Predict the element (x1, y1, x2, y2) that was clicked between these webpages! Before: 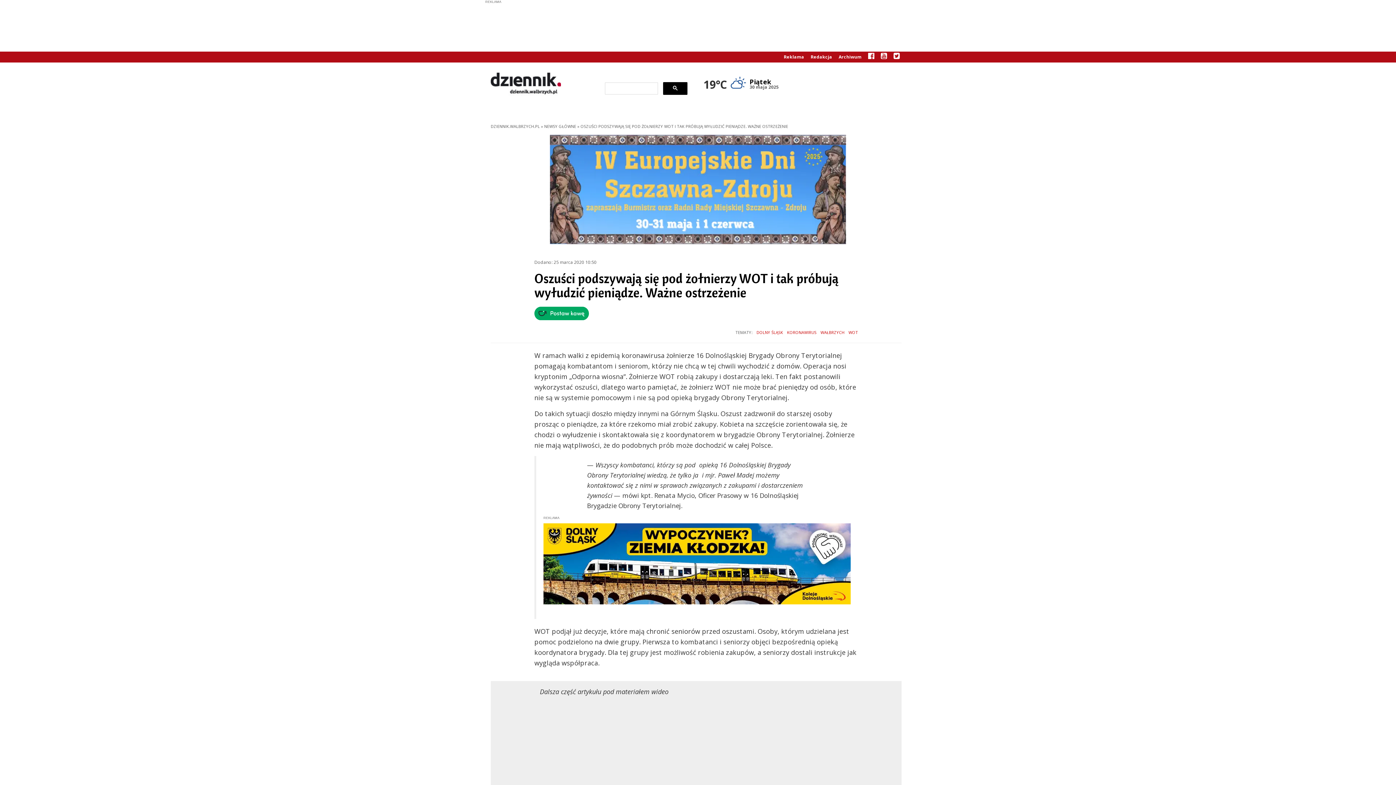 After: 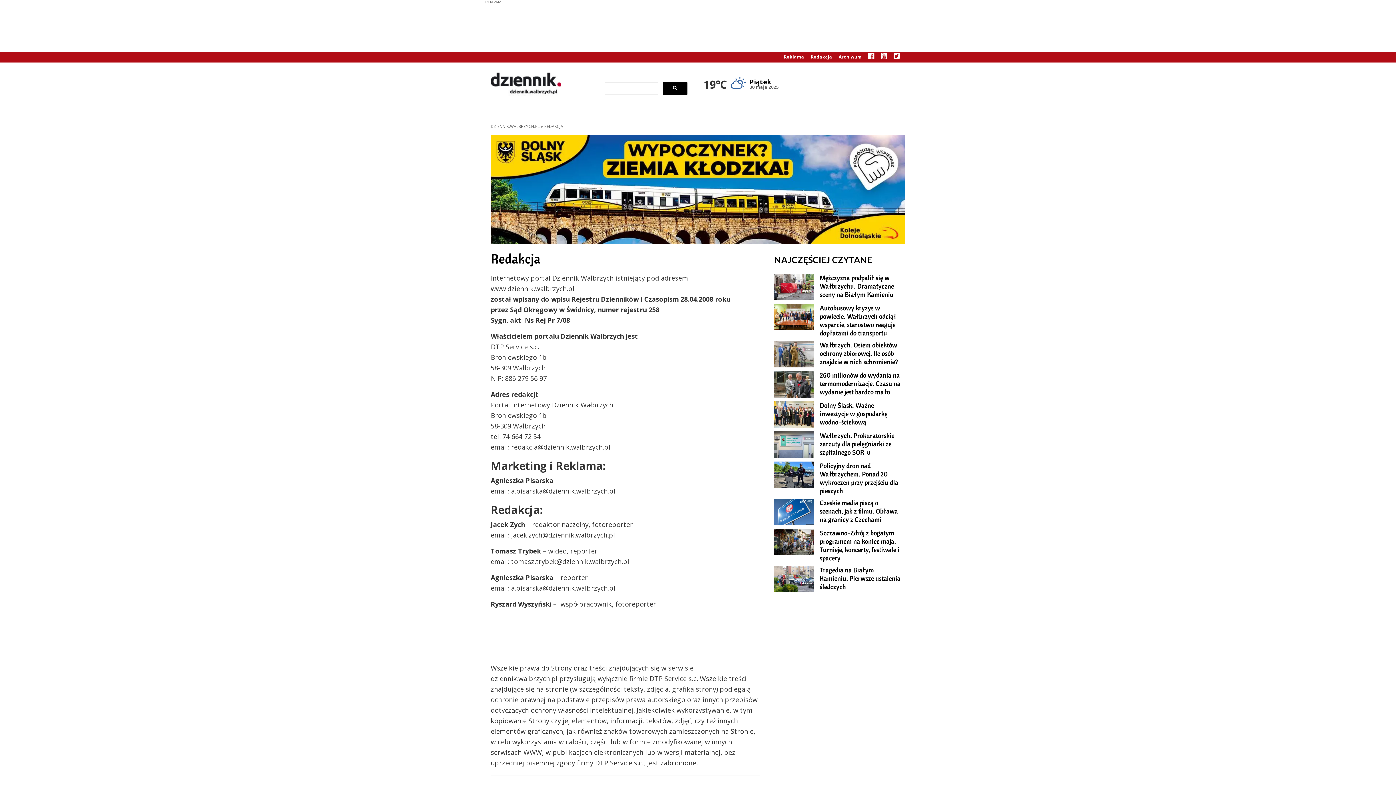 Action: label: Redakcja bbox: (810, 53, 832, 60)